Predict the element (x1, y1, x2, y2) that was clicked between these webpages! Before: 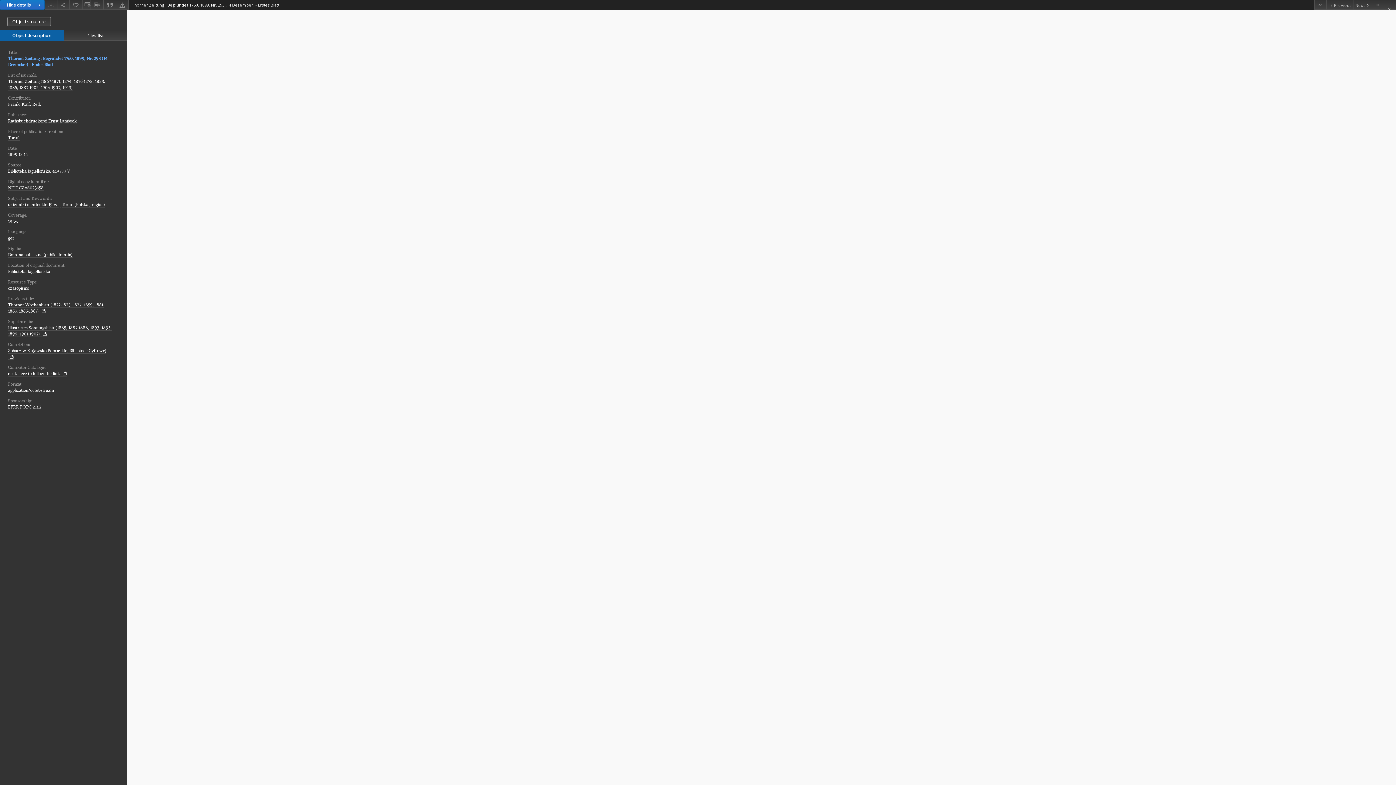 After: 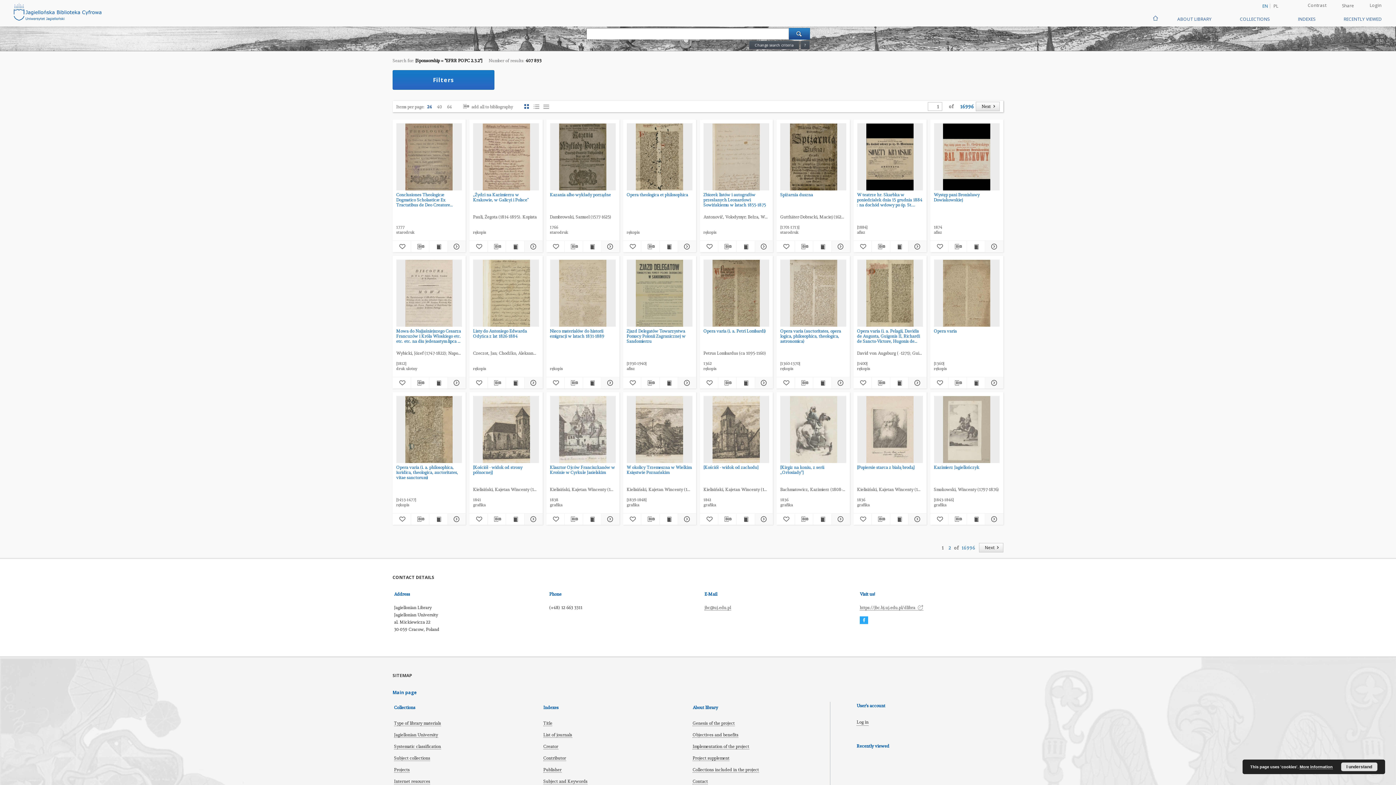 Action: bbox: (8, 404, 41, 410) label: EFRR POPC 2.3.2